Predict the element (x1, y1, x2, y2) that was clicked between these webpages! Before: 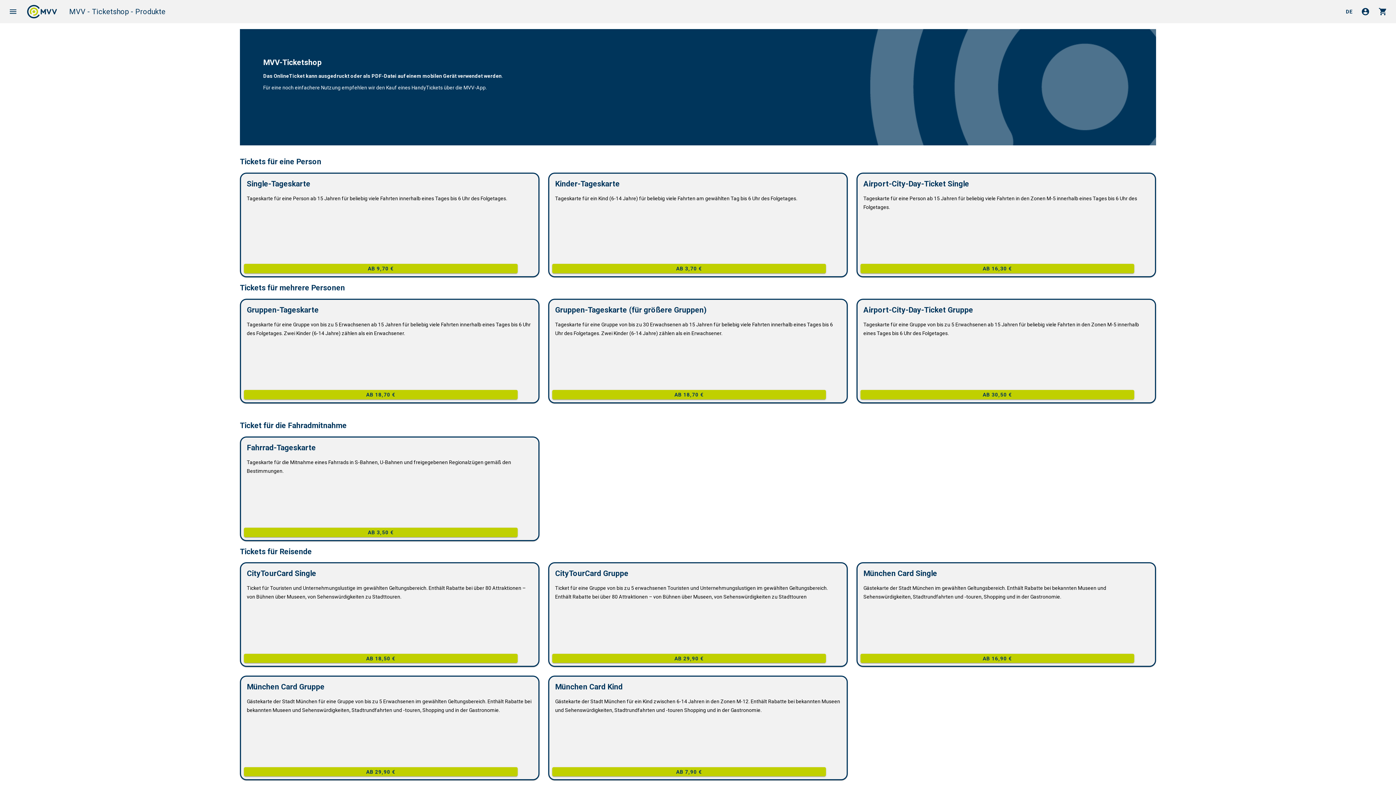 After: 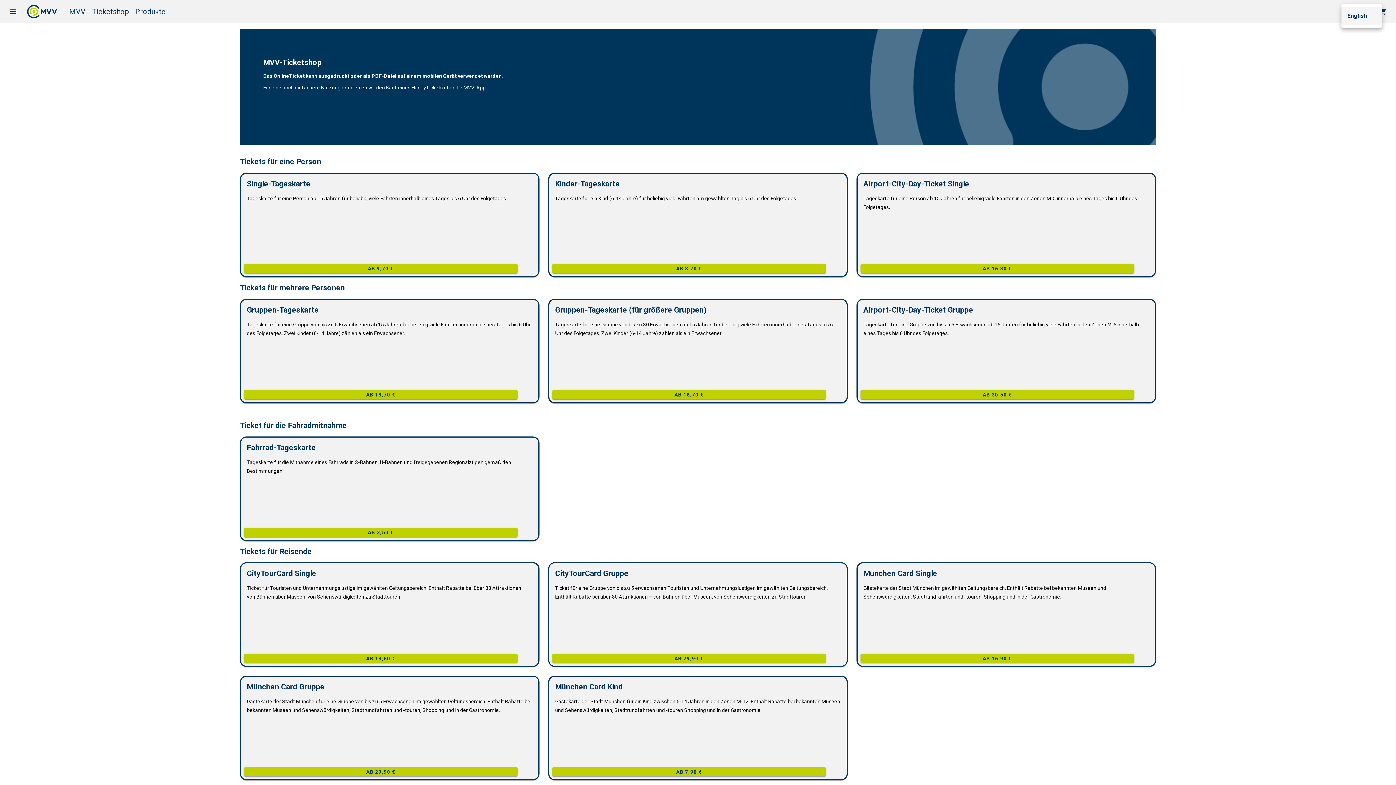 Action: bbox: (1346, 8, 1352, 14) label: DE